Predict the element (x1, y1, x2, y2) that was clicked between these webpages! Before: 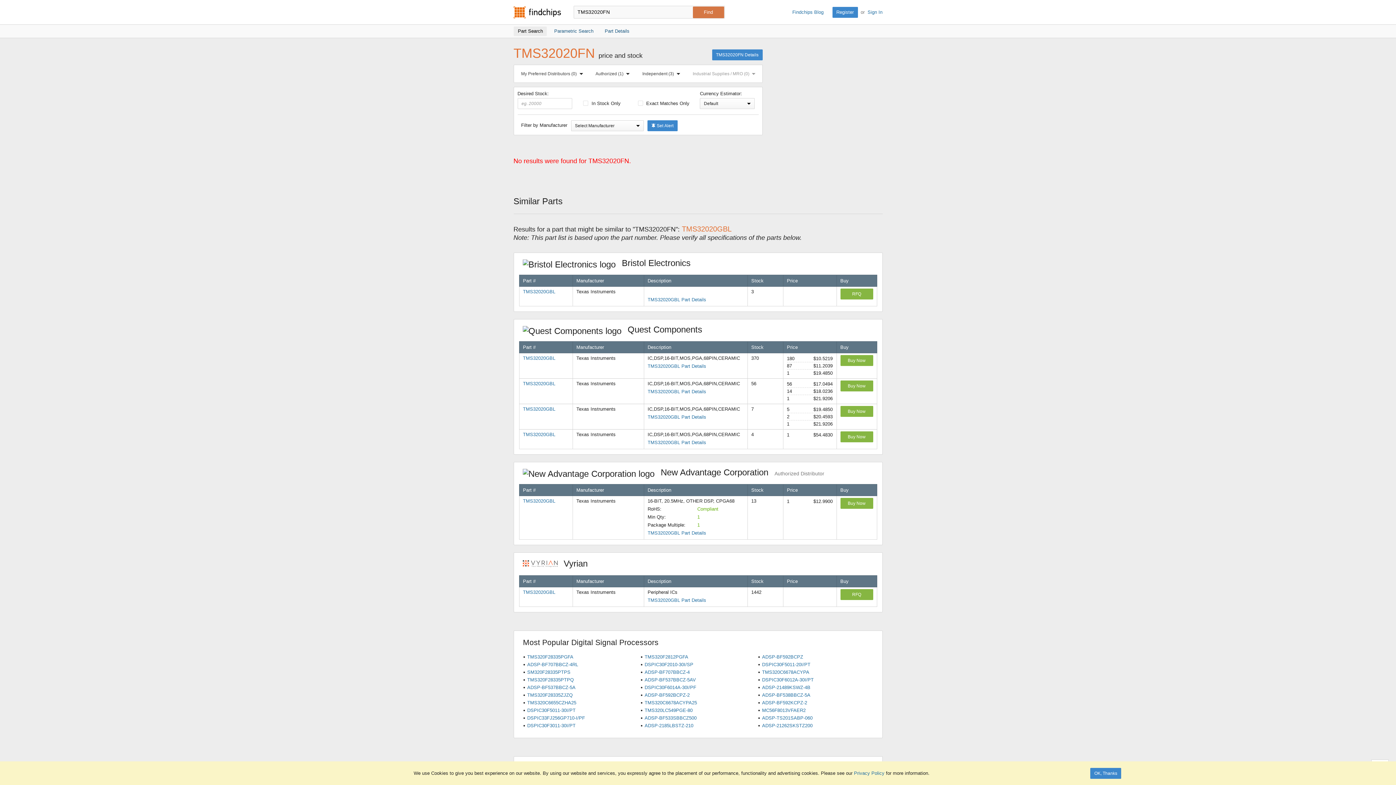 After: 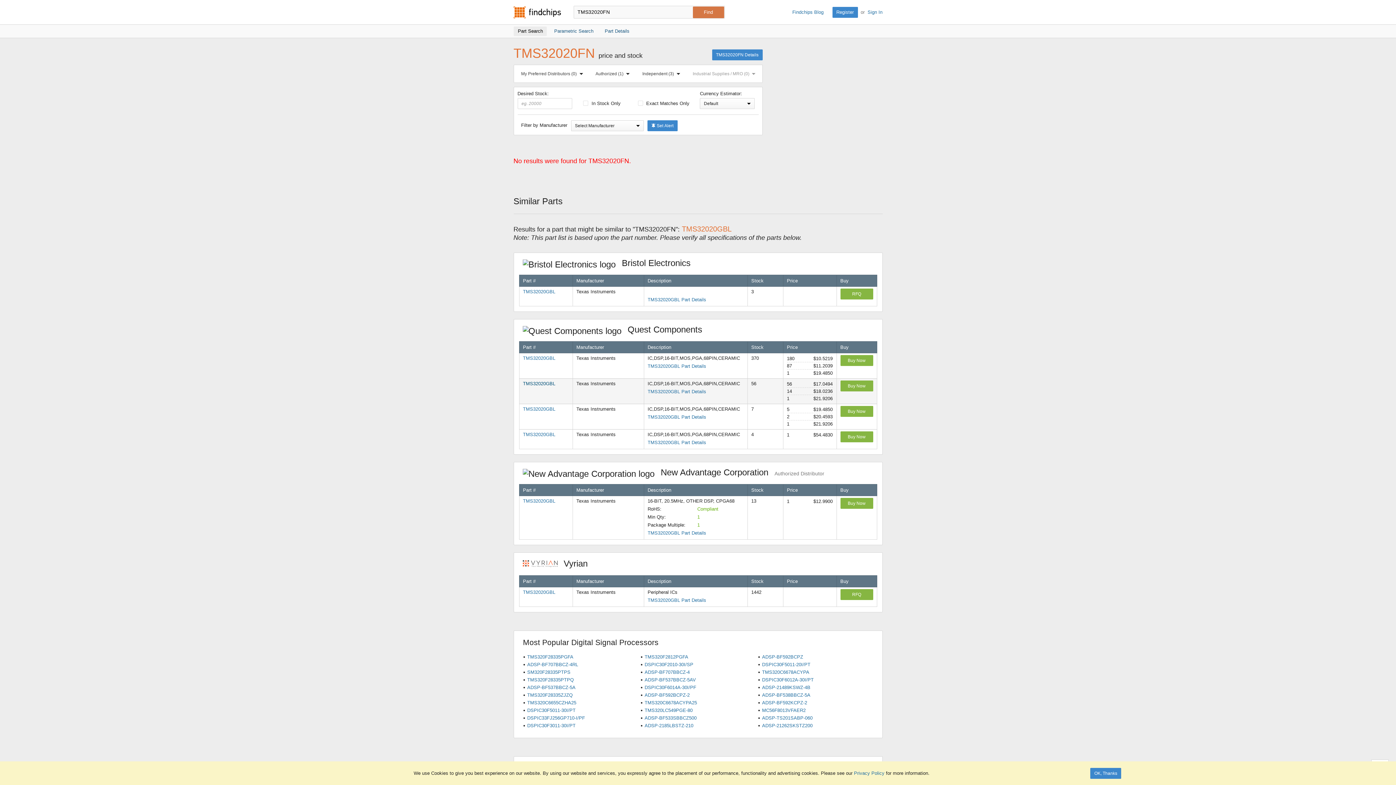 Action: bbox: (523, 381, 555, 386) label: TMS32020GBL